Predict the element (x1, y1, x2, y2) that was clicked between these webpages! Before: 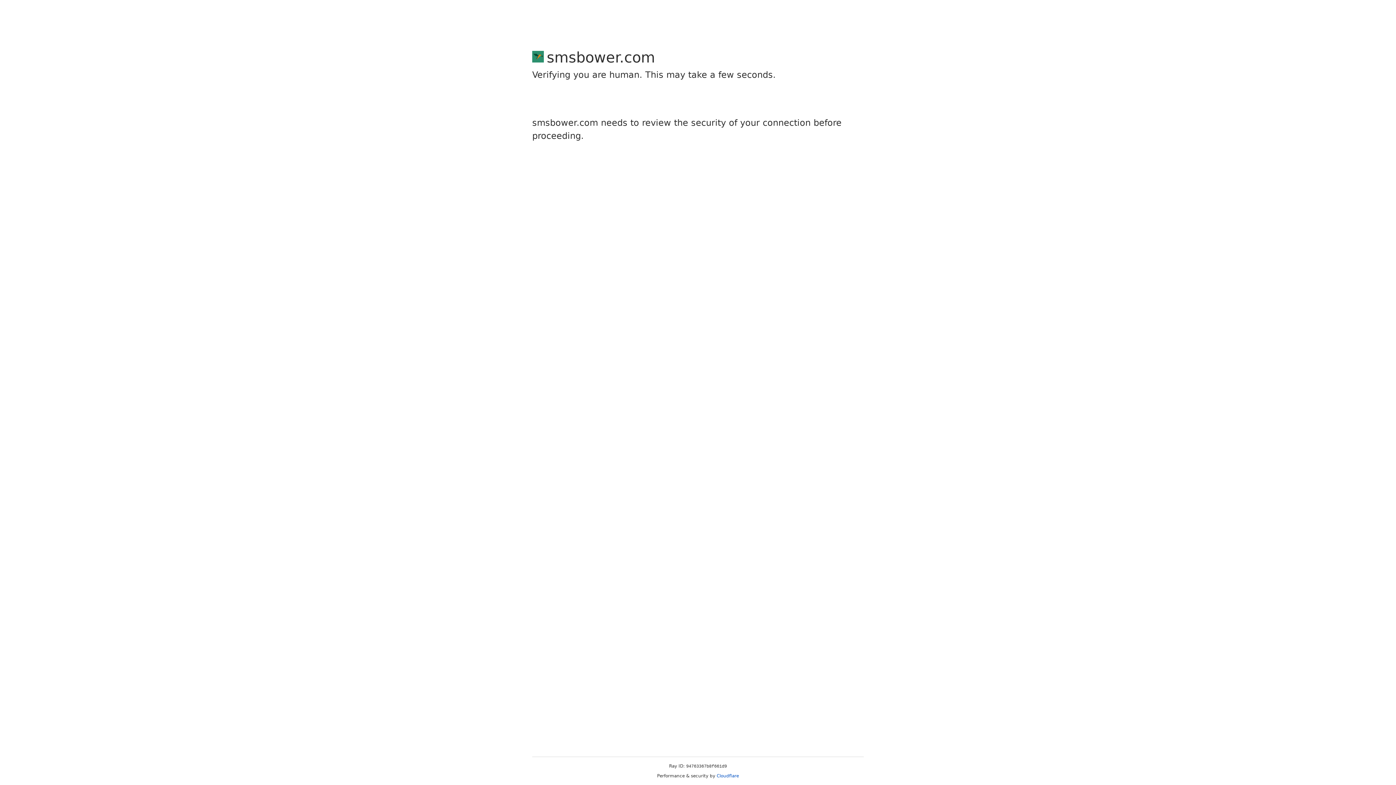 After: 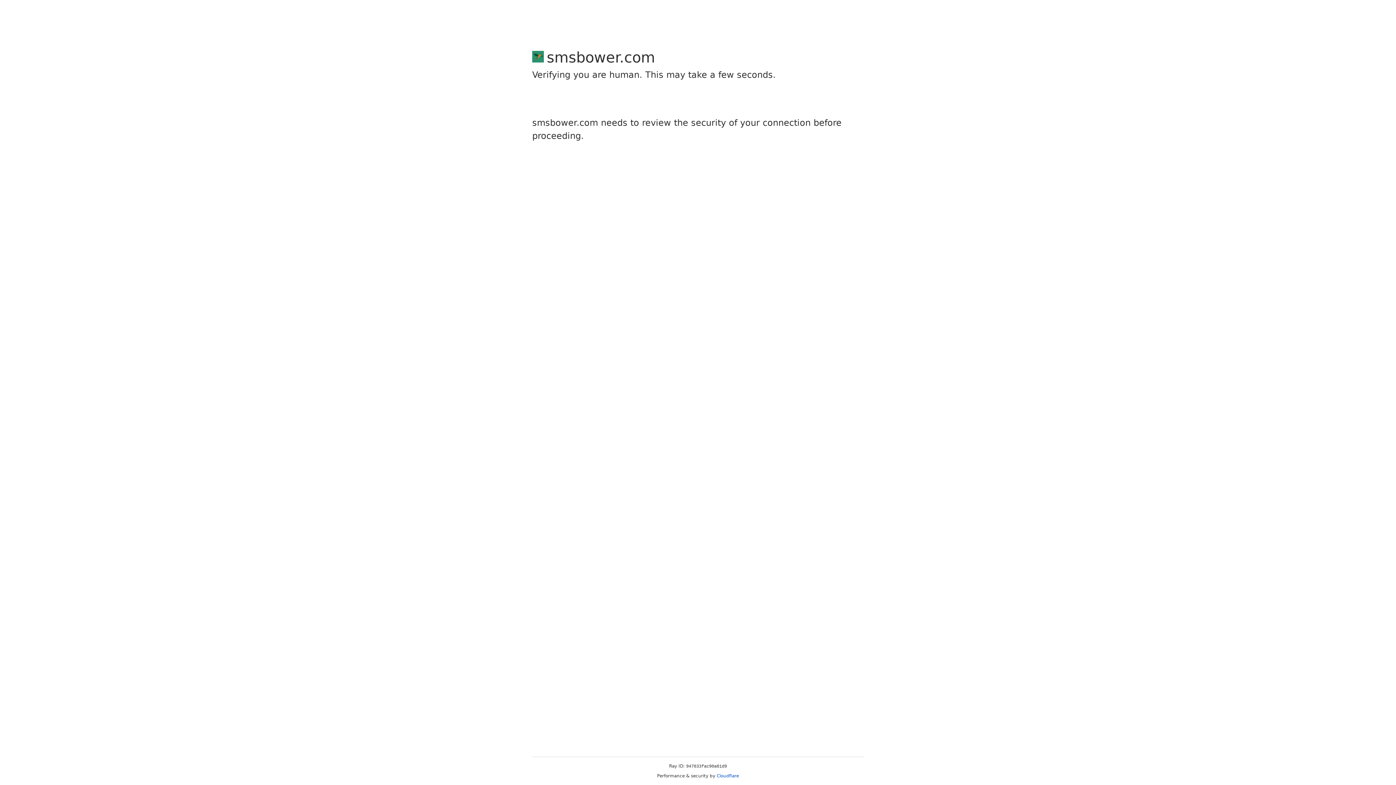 Action: label: Cloudflare bbox: (716, 773, 739, 778)